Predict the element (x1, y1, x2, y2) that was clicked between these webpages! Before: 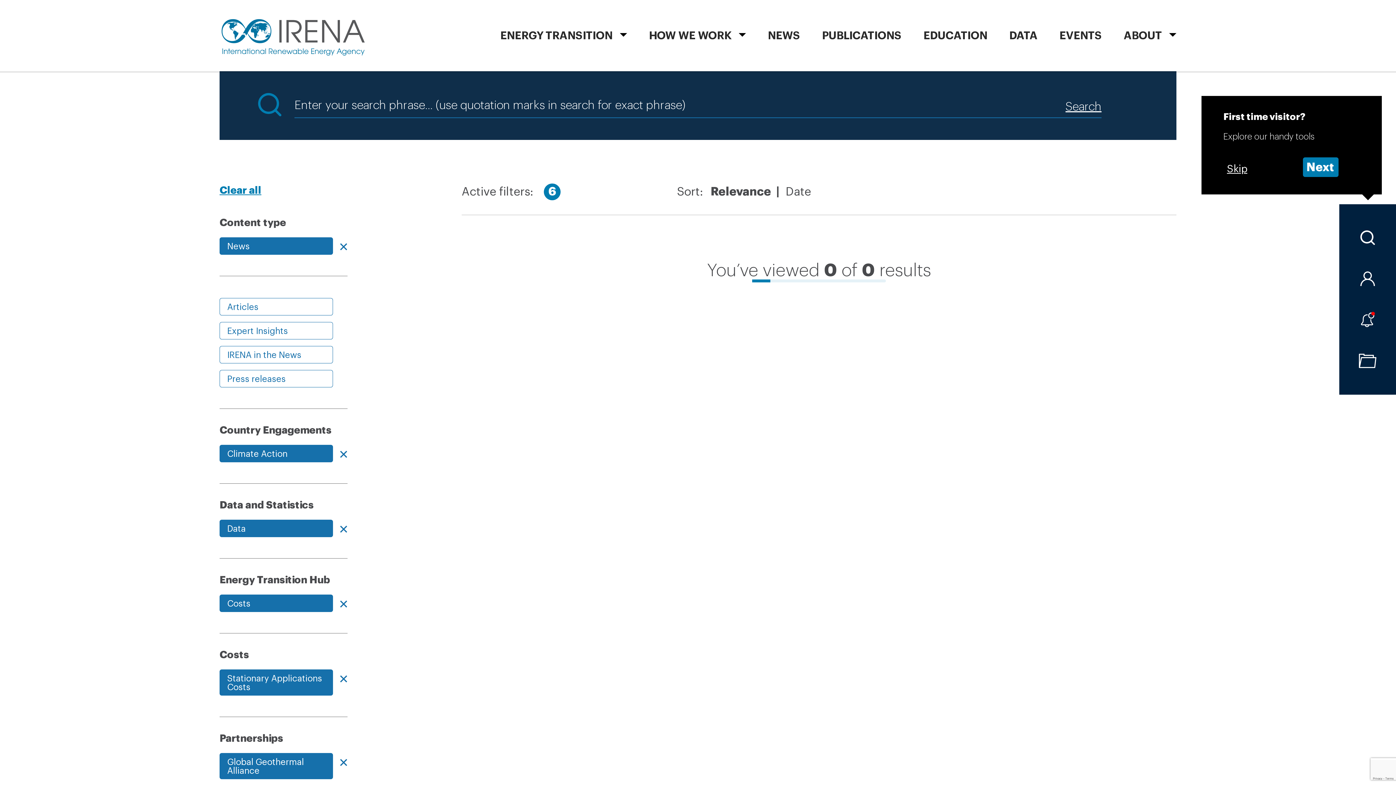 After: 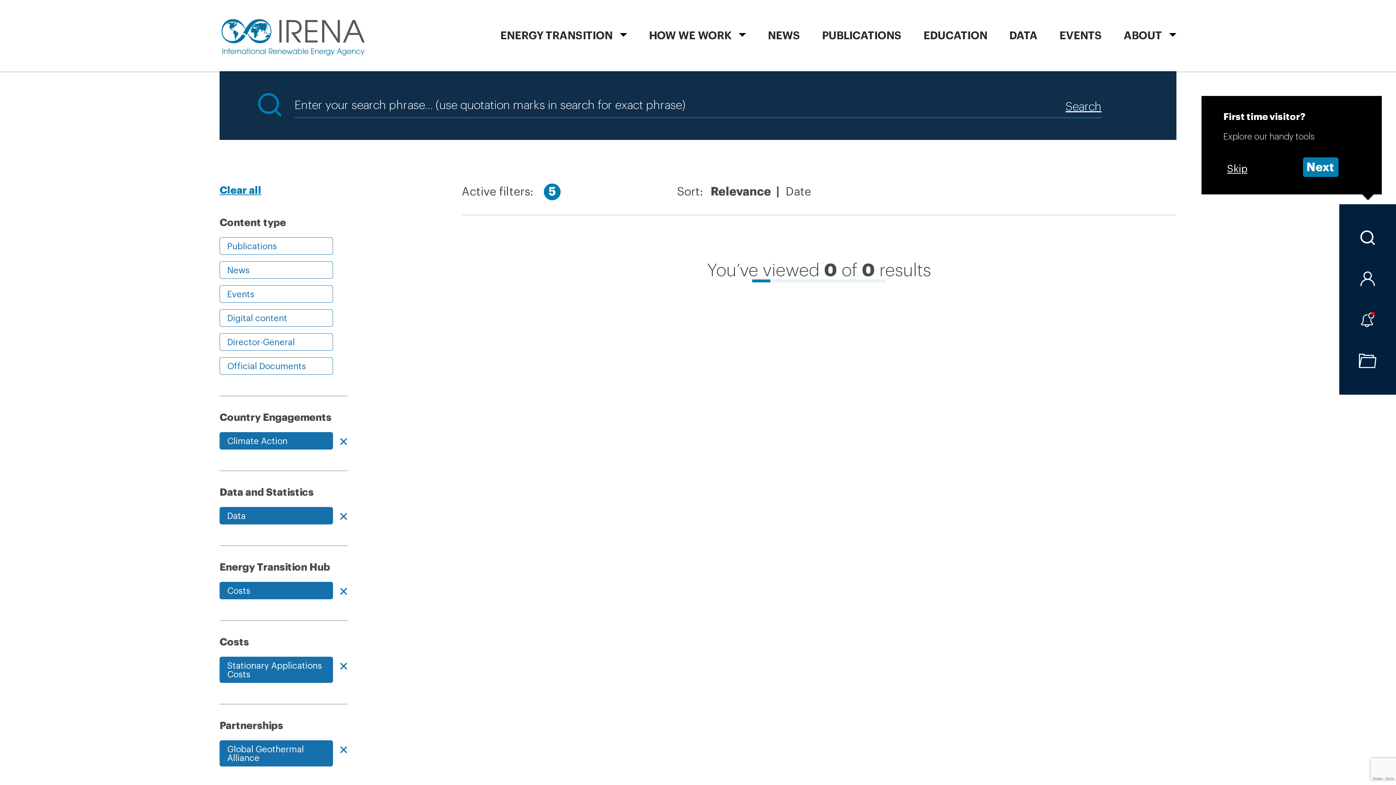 Action: bbox: (219, 237, 333, 254) label: News